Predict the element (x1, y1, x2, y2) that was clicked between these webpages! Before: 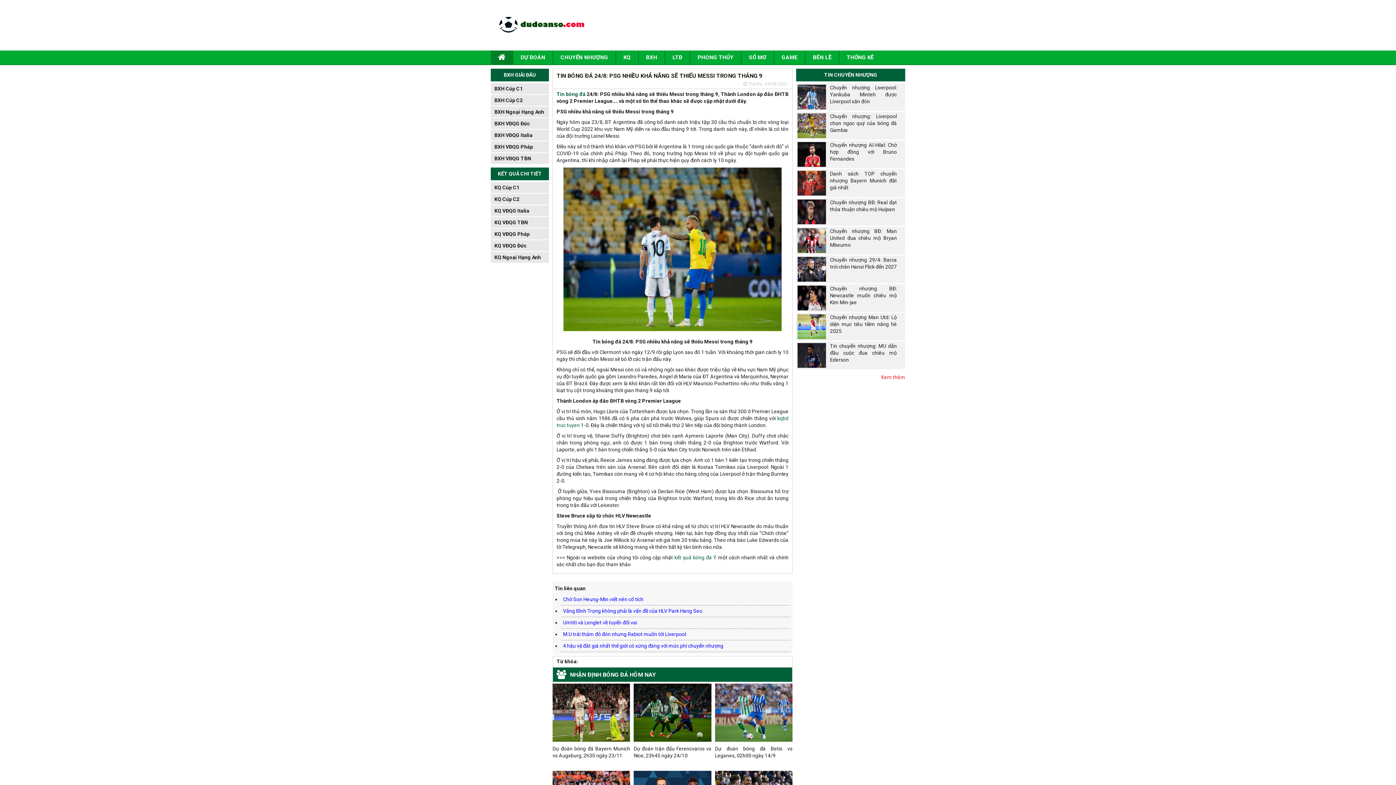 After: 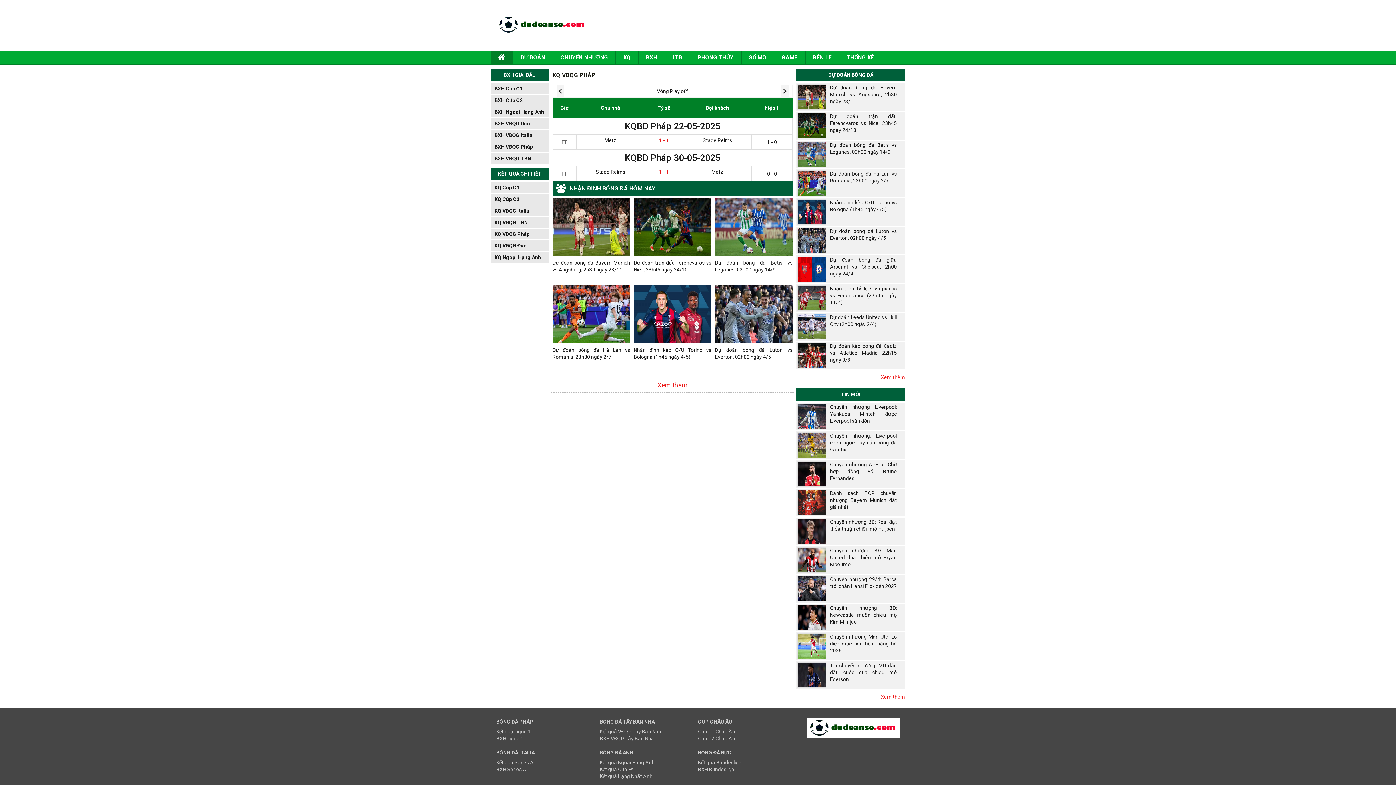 Action: bbox: (490, 228, 549, 239) label: KQ VĐQG Pháp